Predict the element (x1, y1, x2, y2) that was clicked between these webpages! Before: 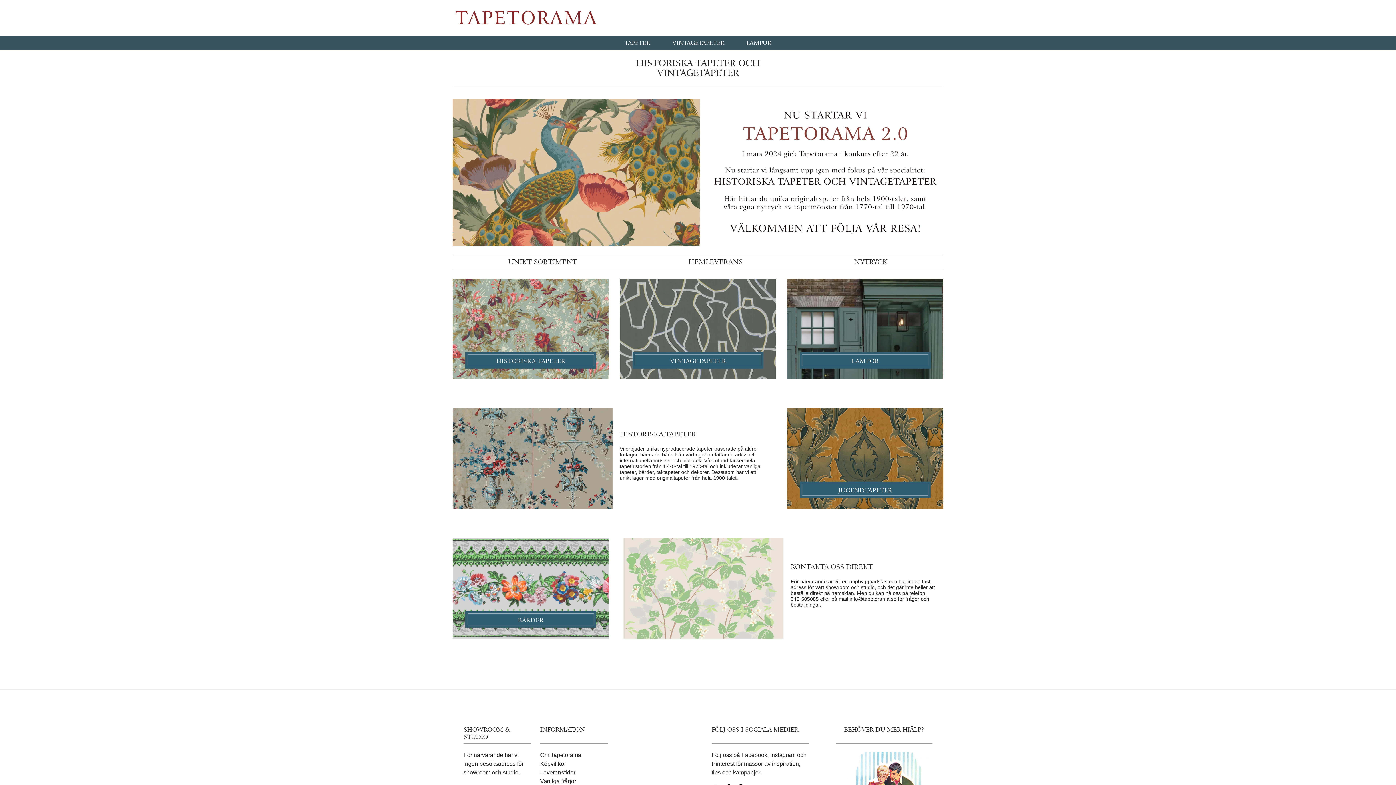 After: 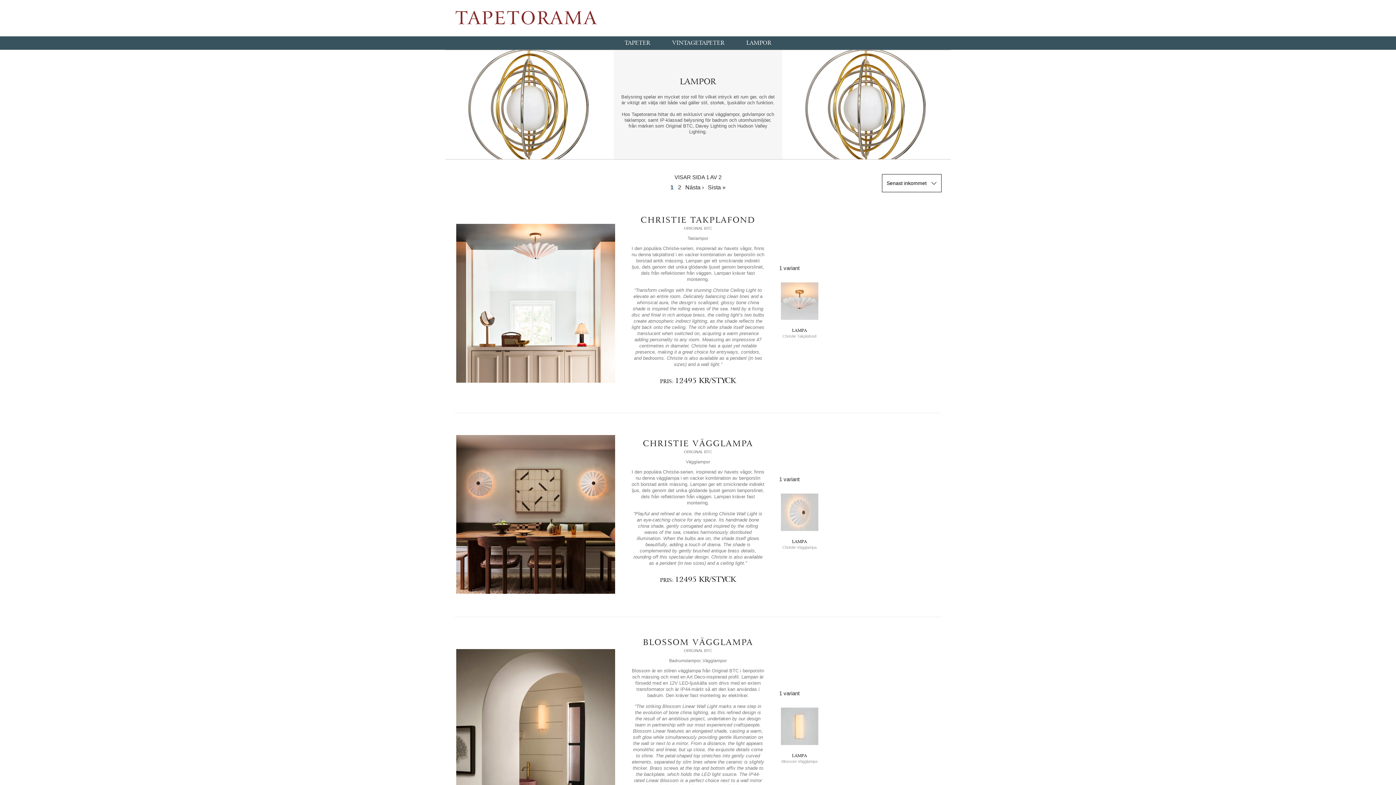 Action: bbox: (799, 352, 930, 368) label: LAMPOR